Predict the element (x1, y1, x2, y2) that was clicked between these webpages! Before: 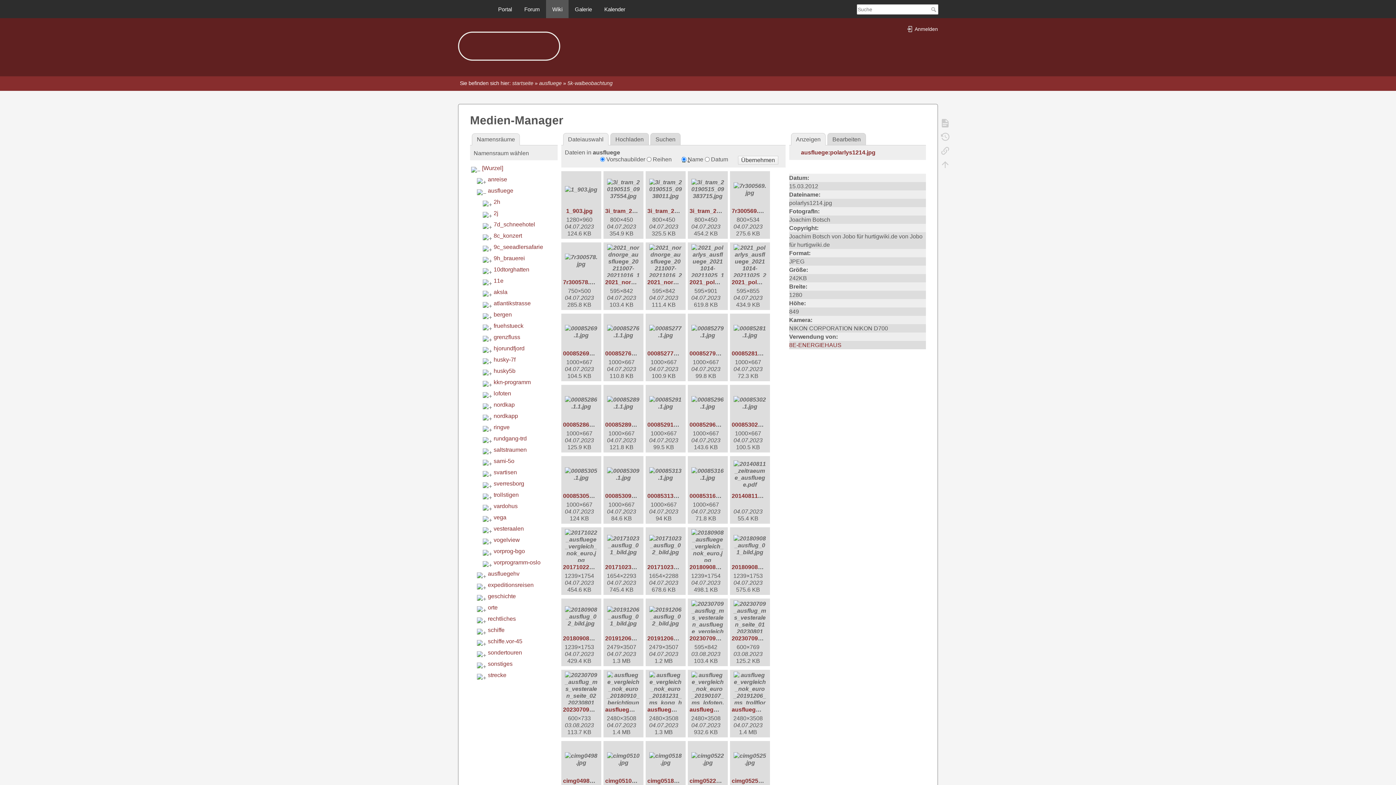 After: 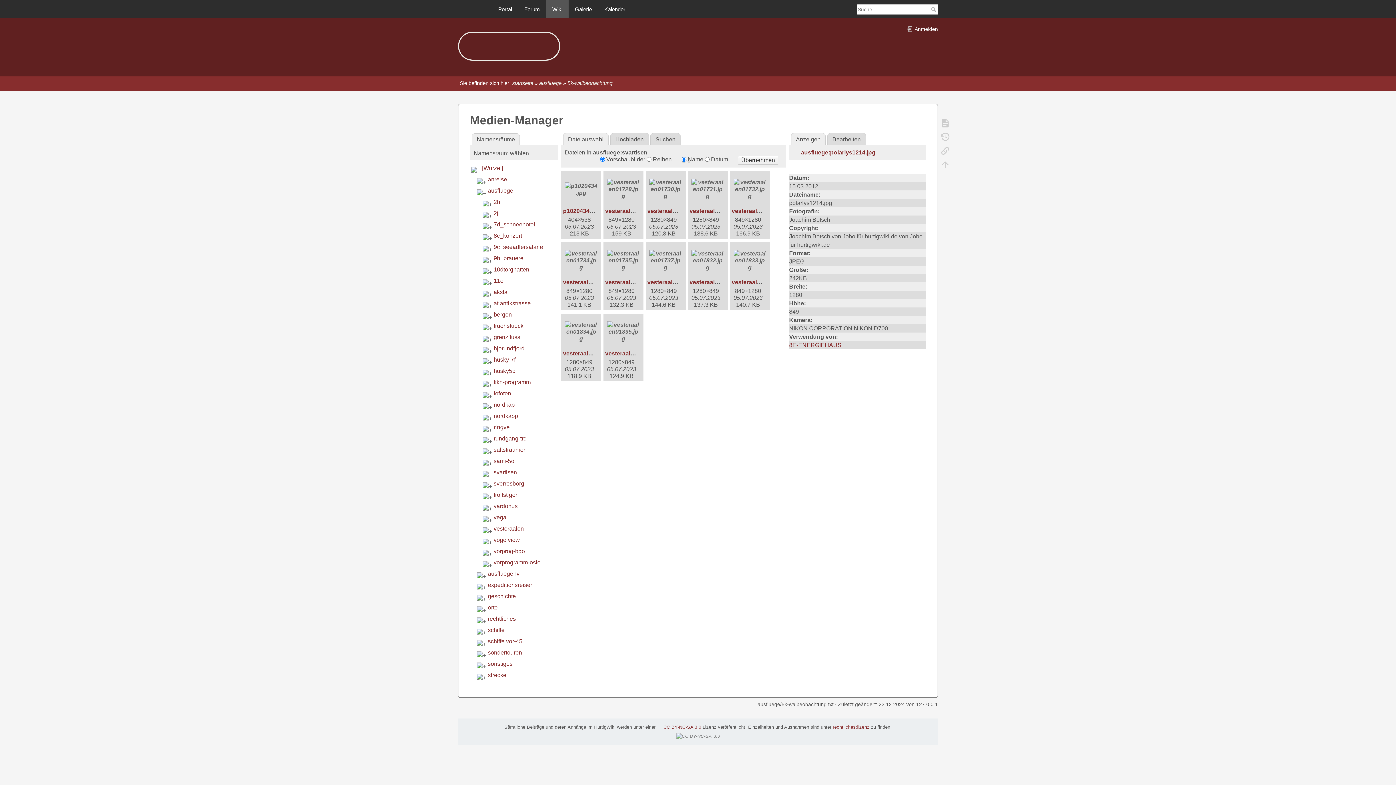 Action: bbox: (493, 469, 517, 475) label: svartisen